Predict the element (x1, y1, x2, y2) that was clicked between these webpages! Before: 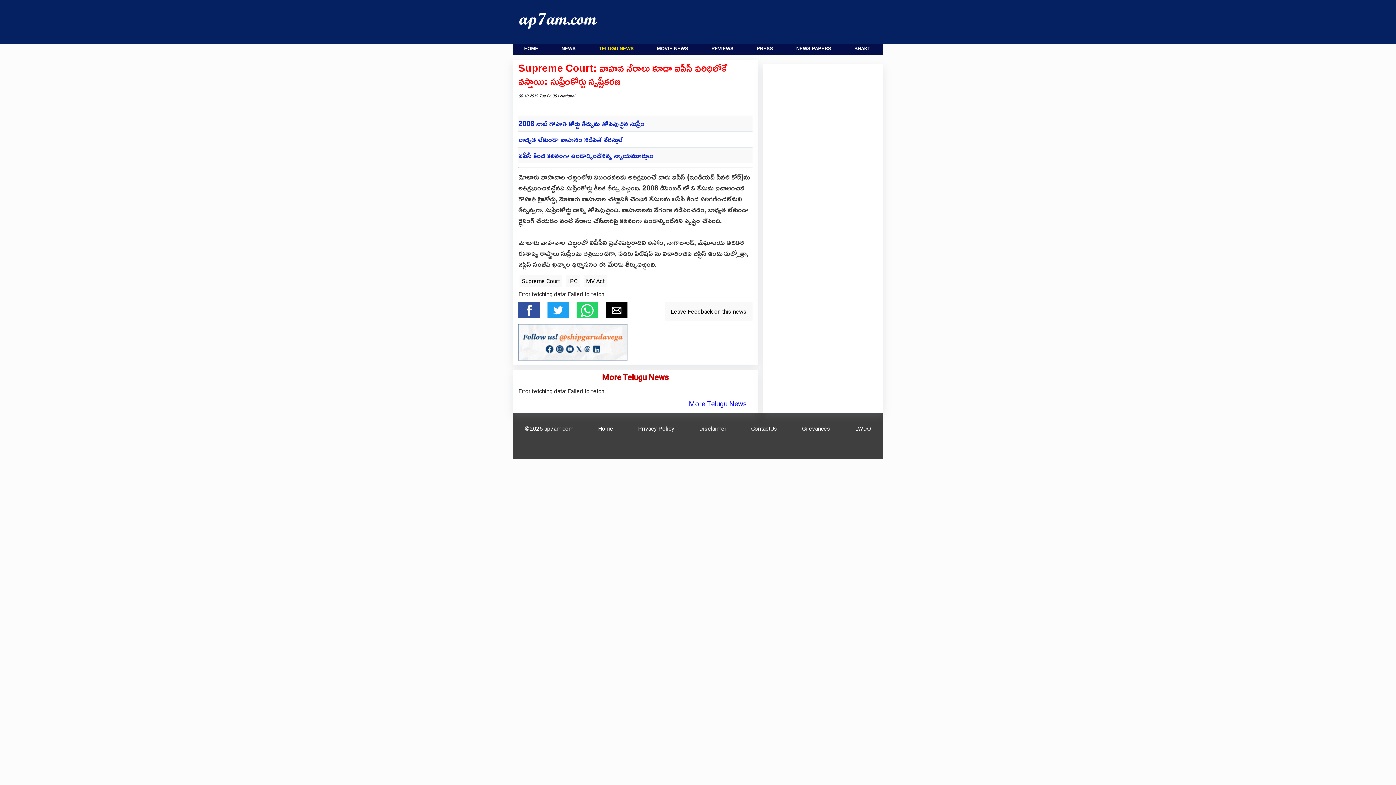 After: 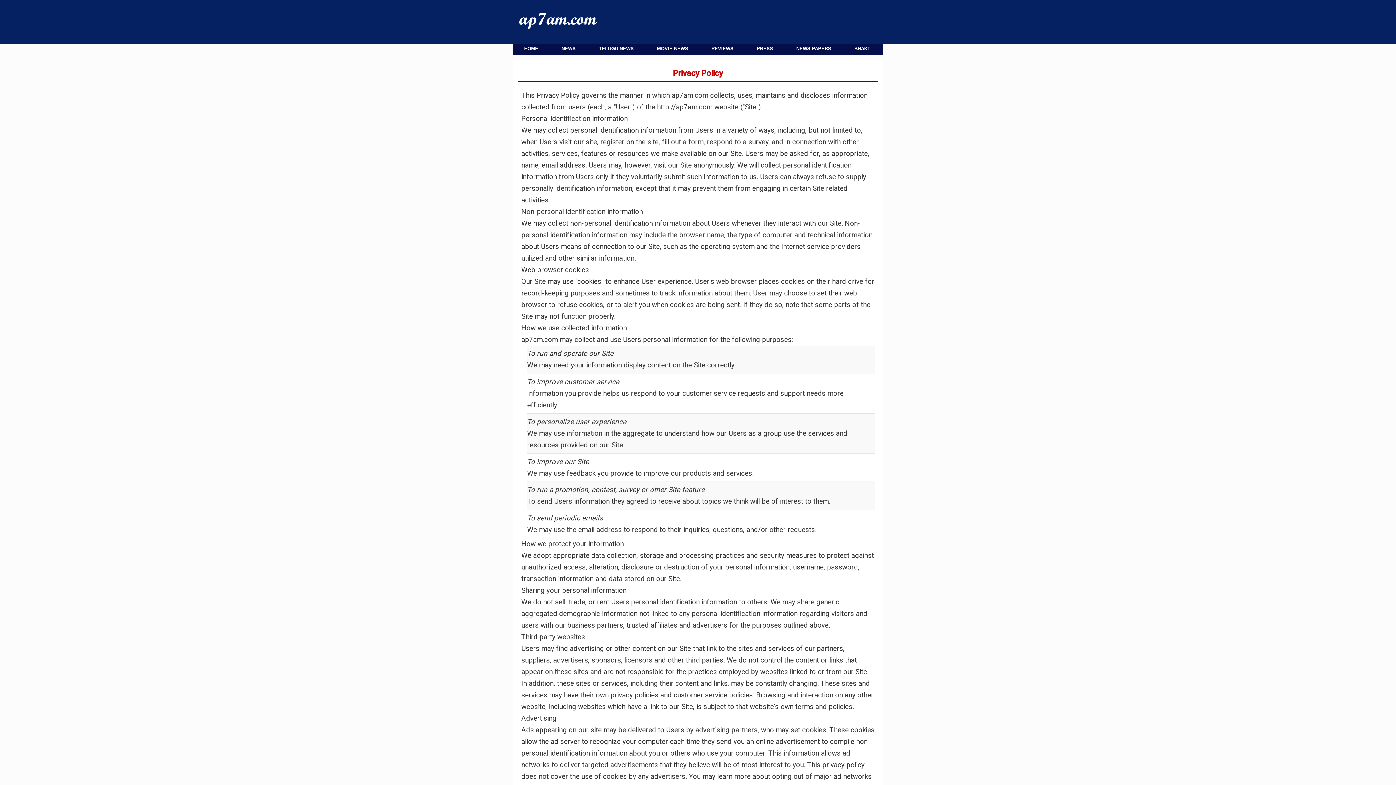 Action: label: Privacy Policy bbox: (638, 425, 674, 432)